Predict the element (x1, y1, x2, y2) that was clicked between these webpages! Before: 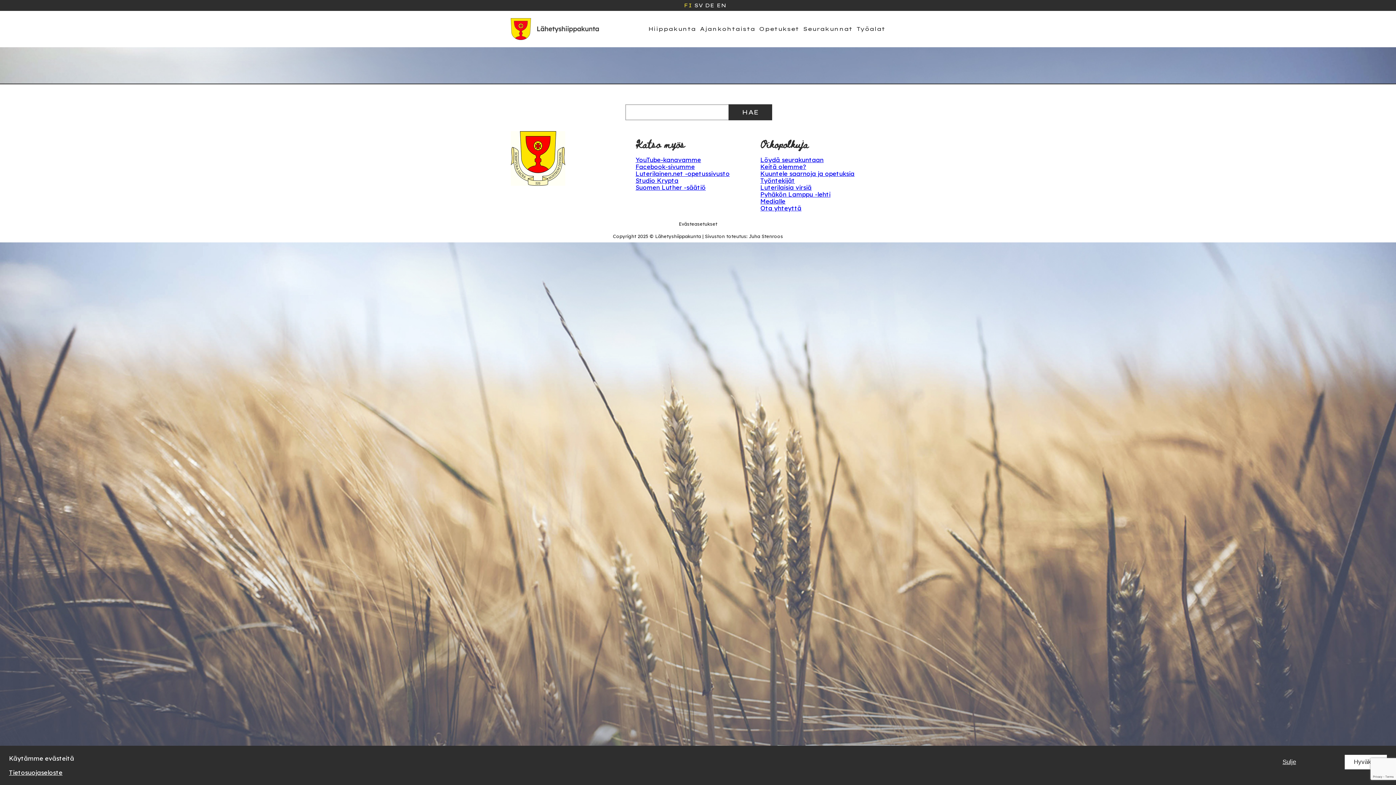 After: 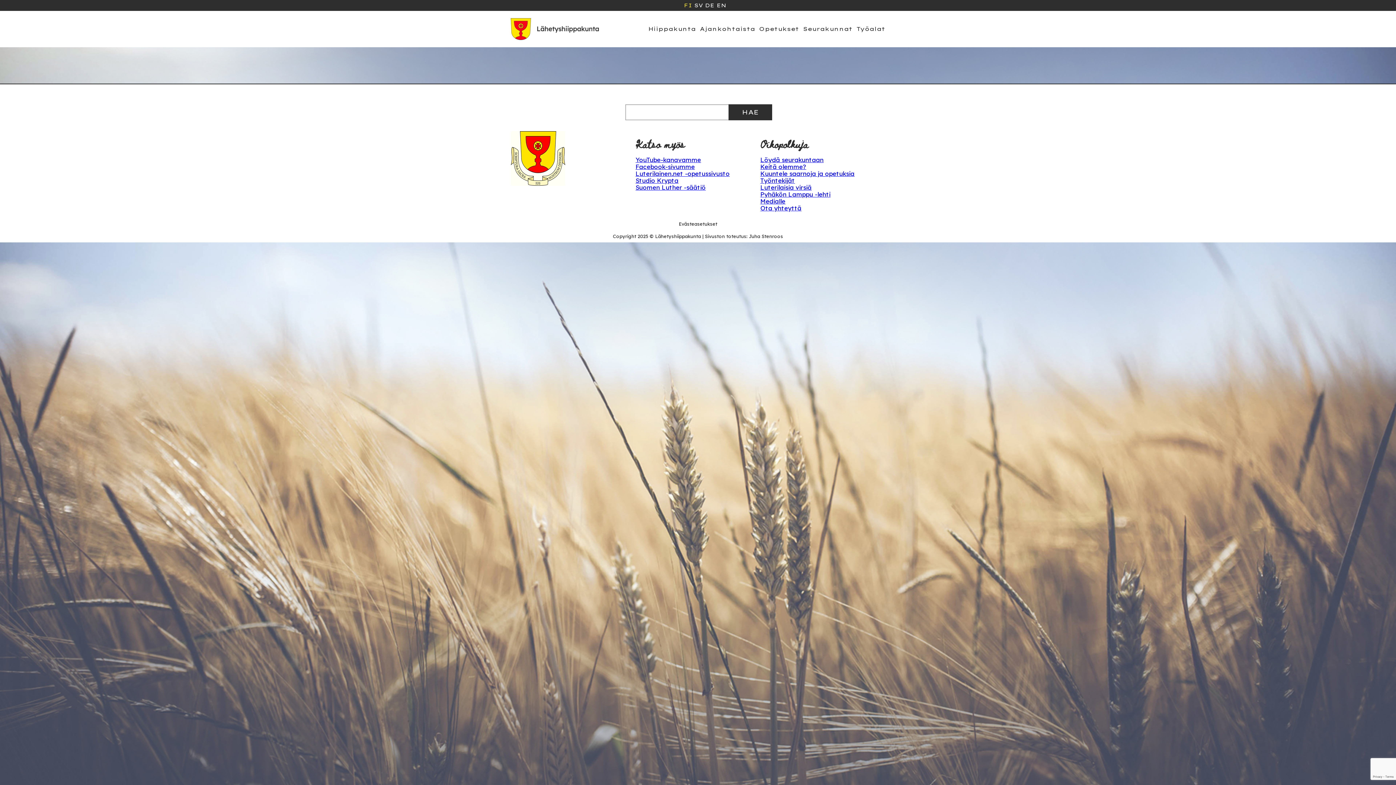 Action: label: Hyväksy bbox: (1345, 755, 1387, 769)